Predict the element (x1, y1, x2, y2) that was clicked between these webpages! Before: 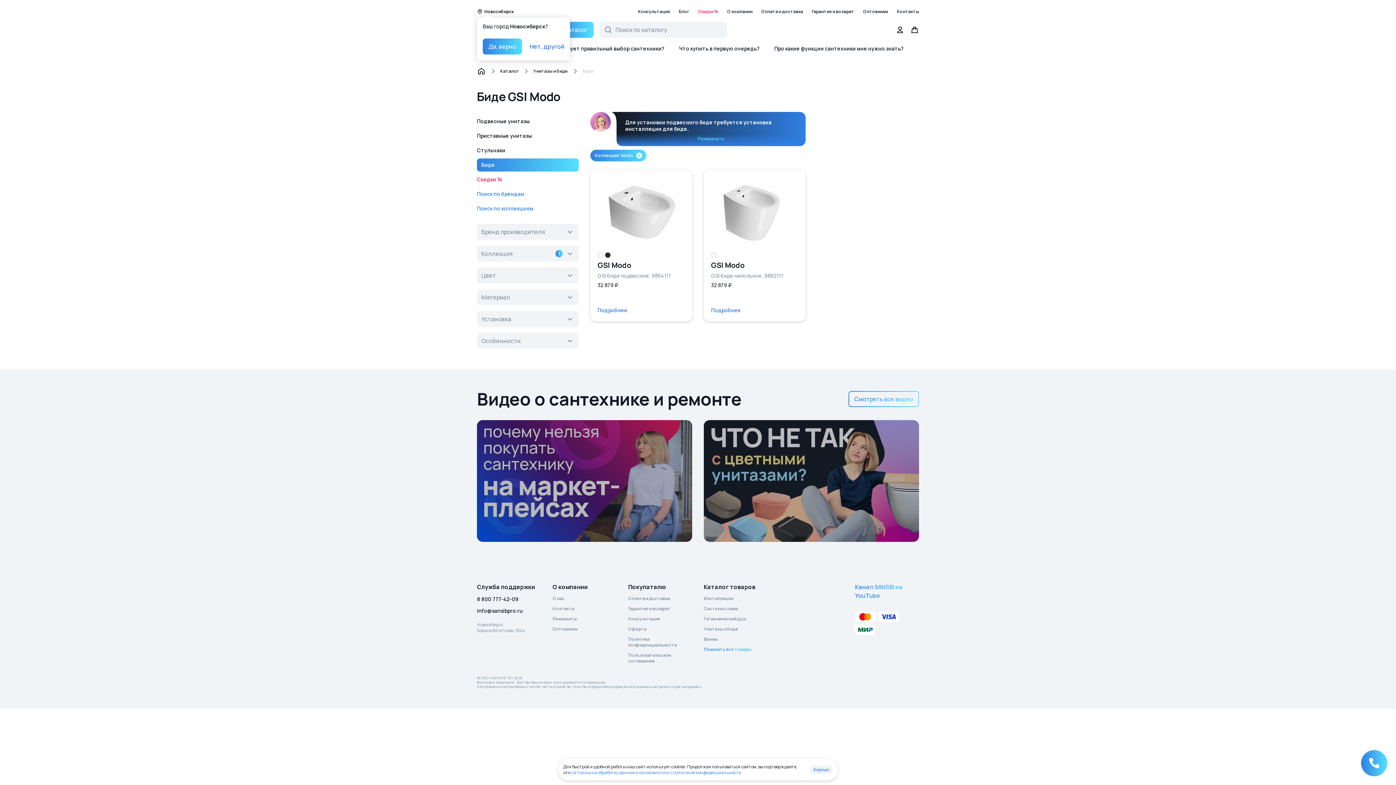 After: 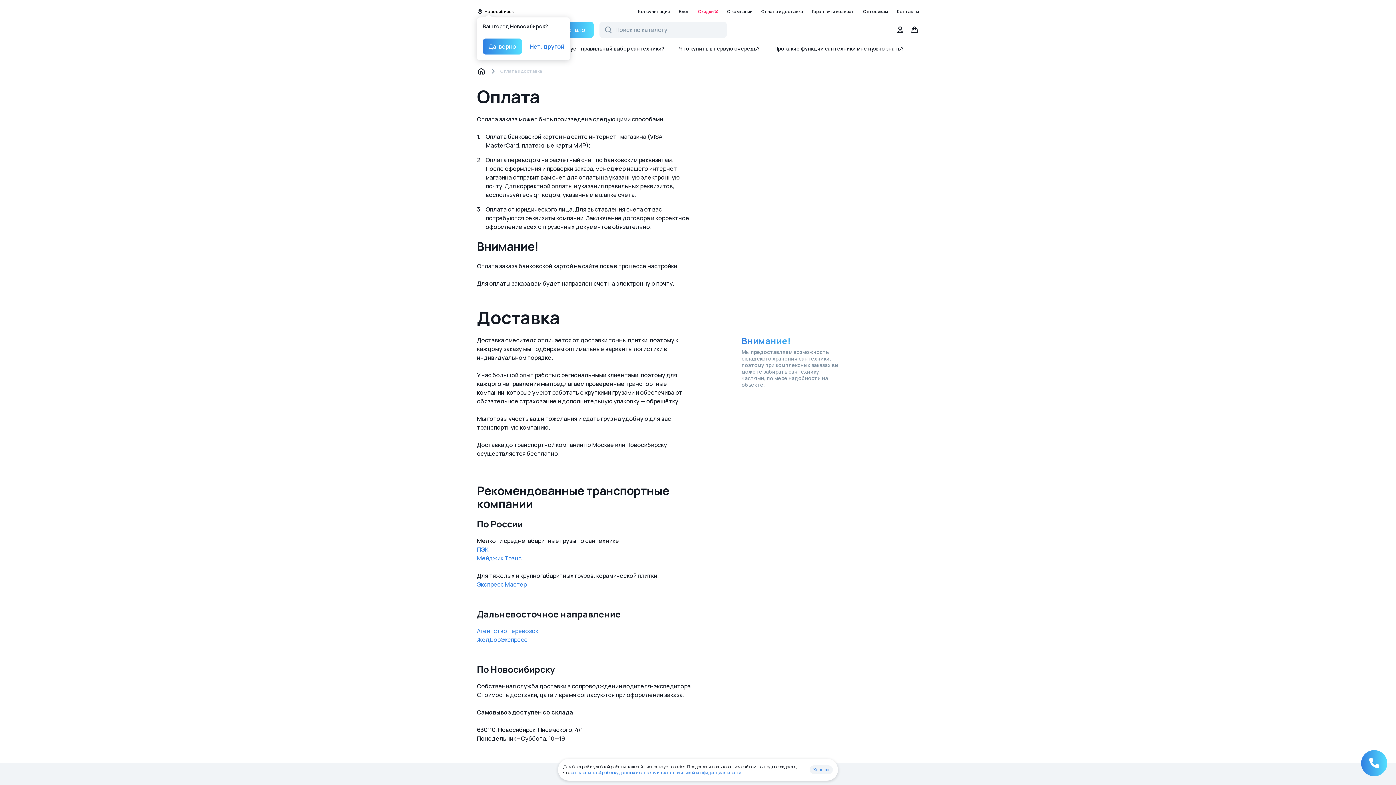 Action: label: Оплата и доставка bbox: (761, 8, 803, 14)